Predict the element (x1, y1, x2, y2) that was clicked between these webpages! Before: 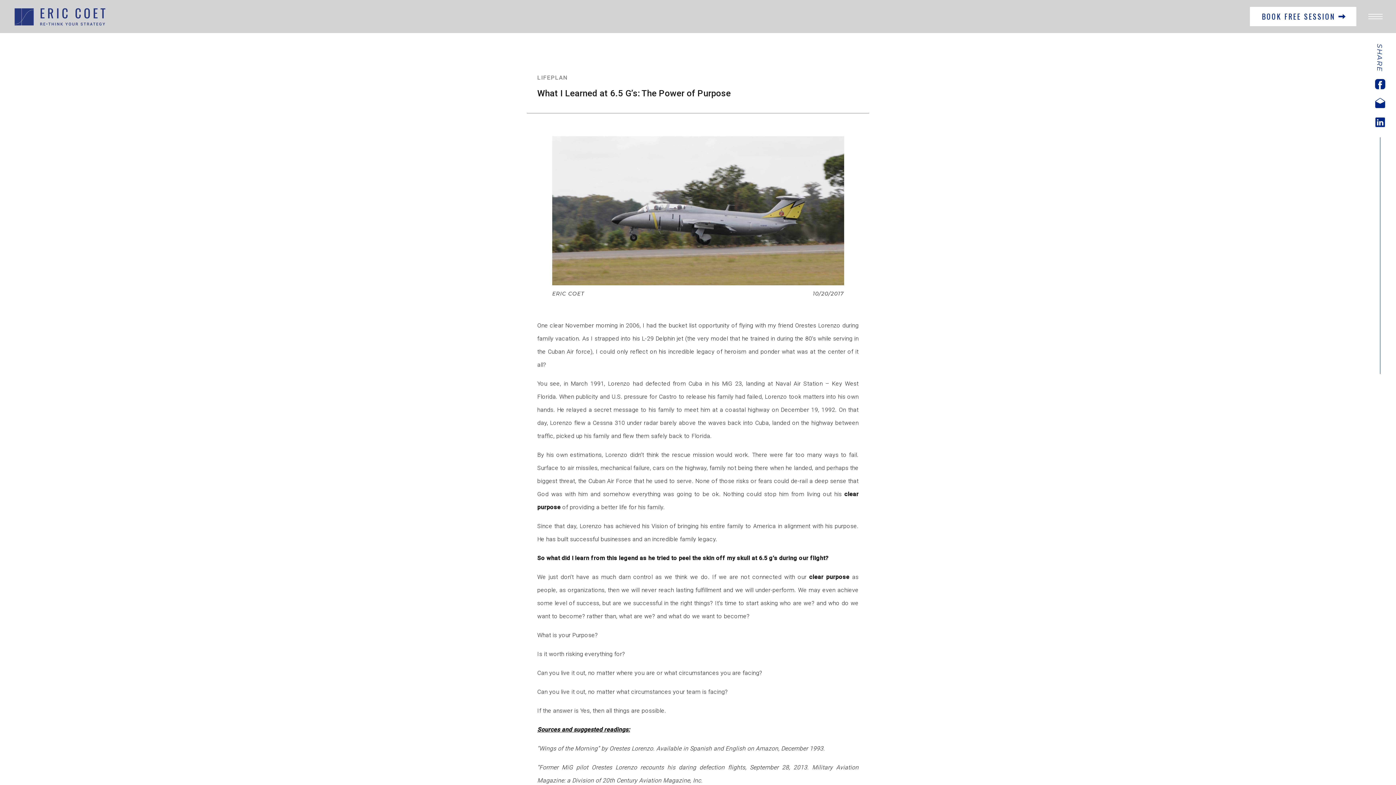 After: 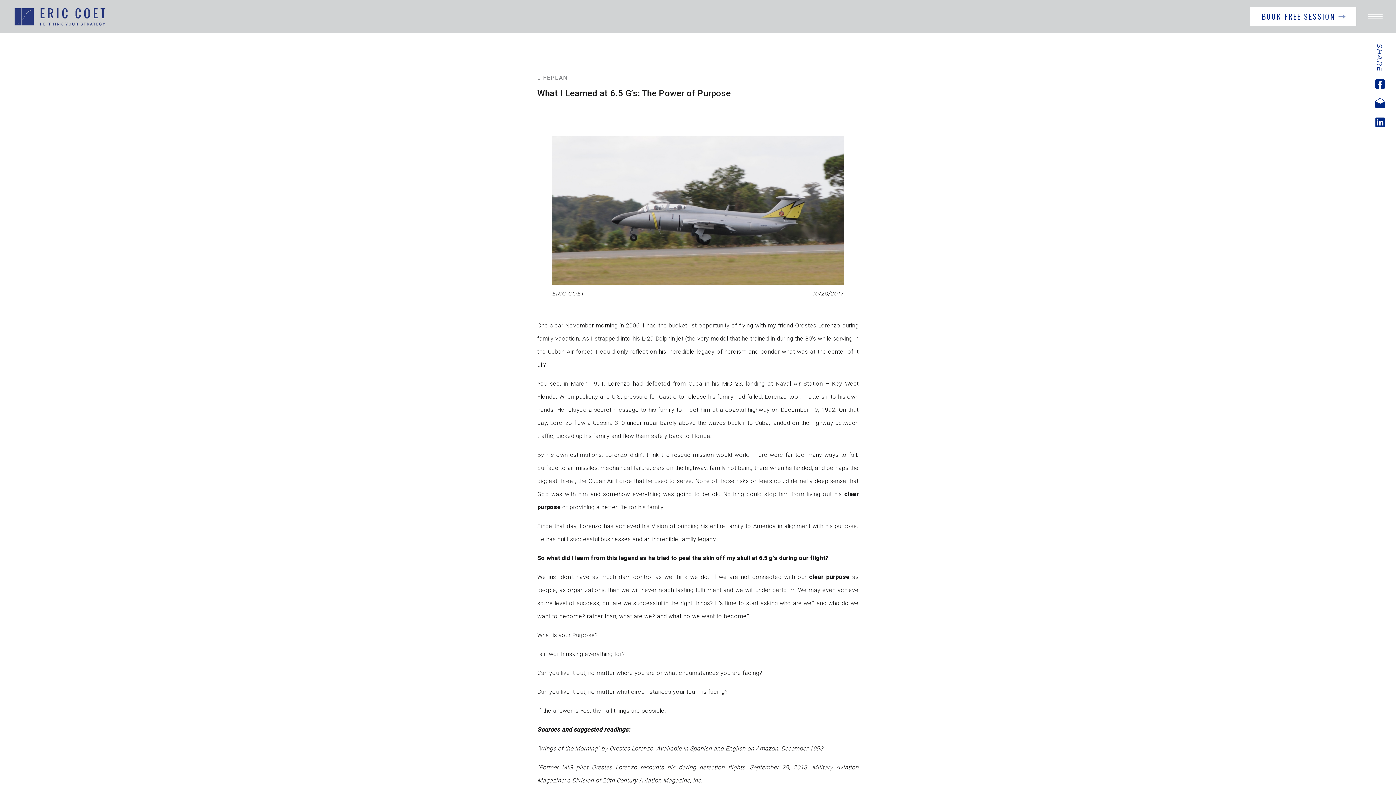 Action: bbox: (1337, 11, 1347, 21)